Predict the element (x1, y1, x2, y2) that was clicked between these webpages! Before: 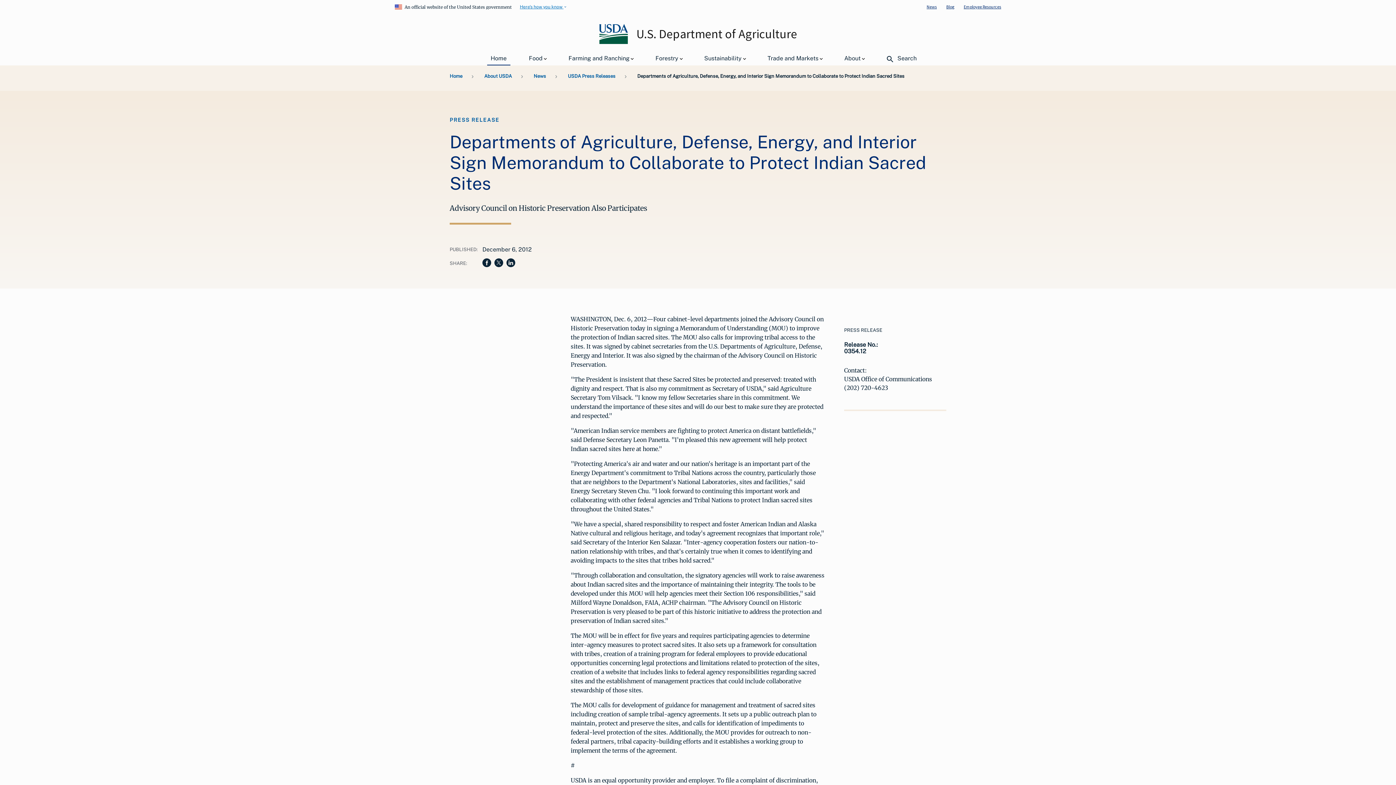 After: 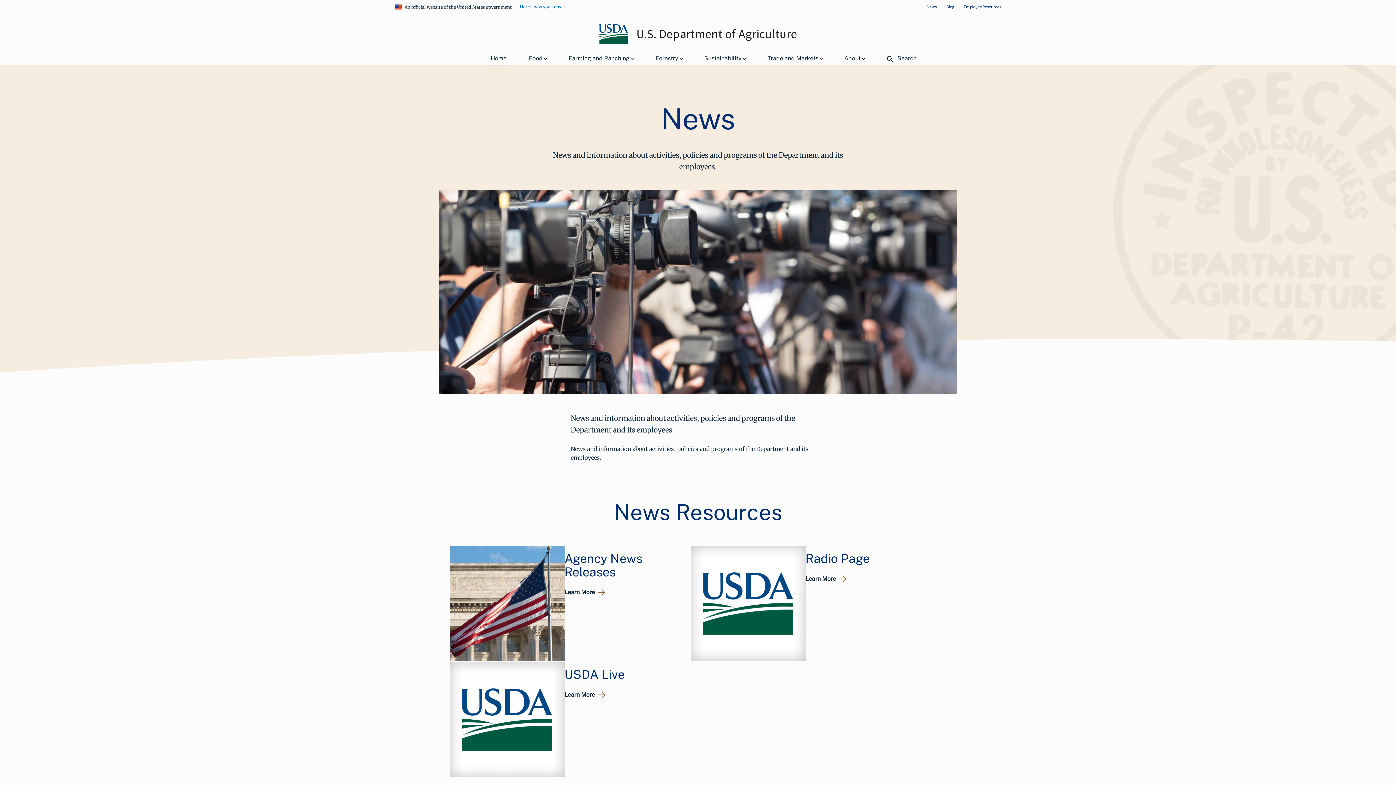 Action: bbox: (533, 73, 546, 78) label: News